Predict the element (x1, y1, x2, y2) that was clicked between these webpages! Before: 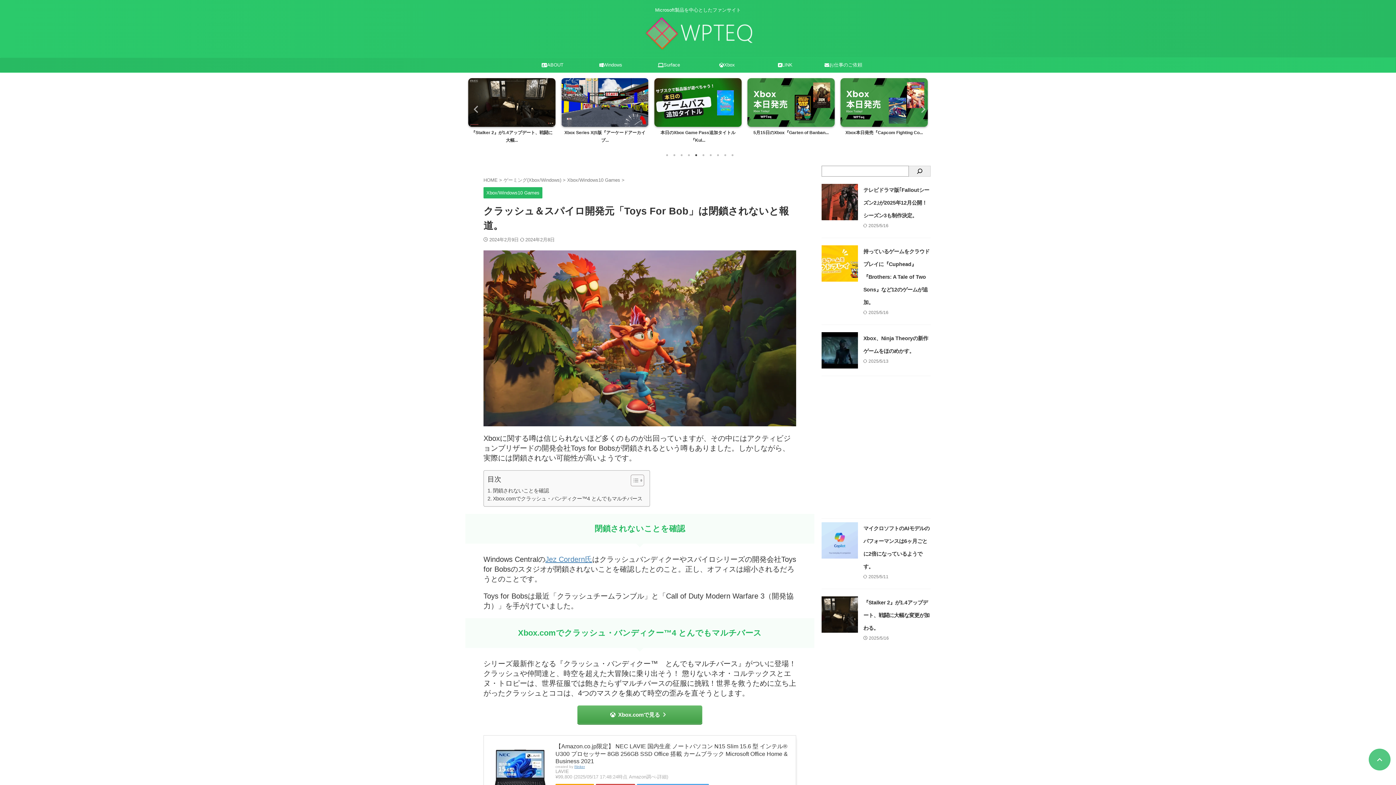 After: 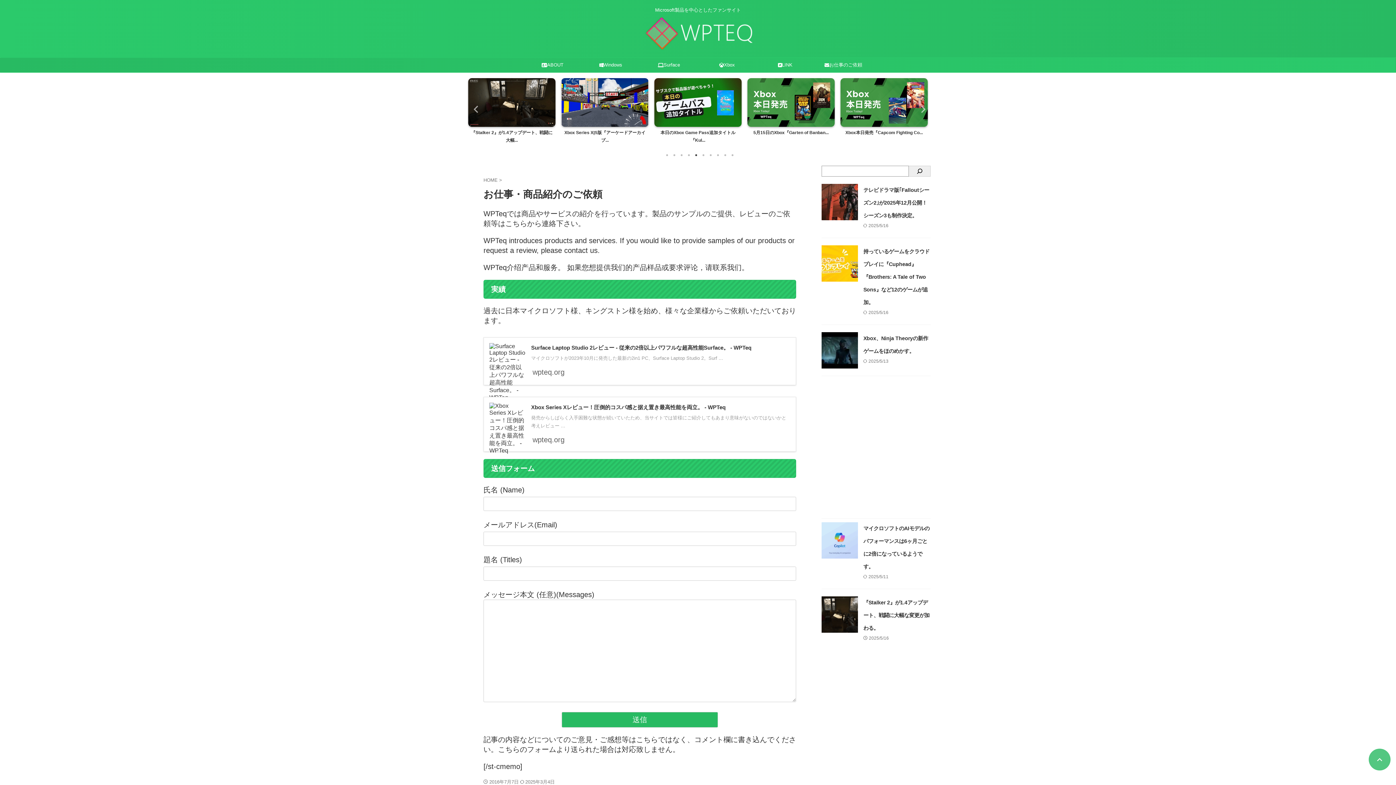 Action: label: お仕事のご依頼 bbox: (814, 57, 872, 72)